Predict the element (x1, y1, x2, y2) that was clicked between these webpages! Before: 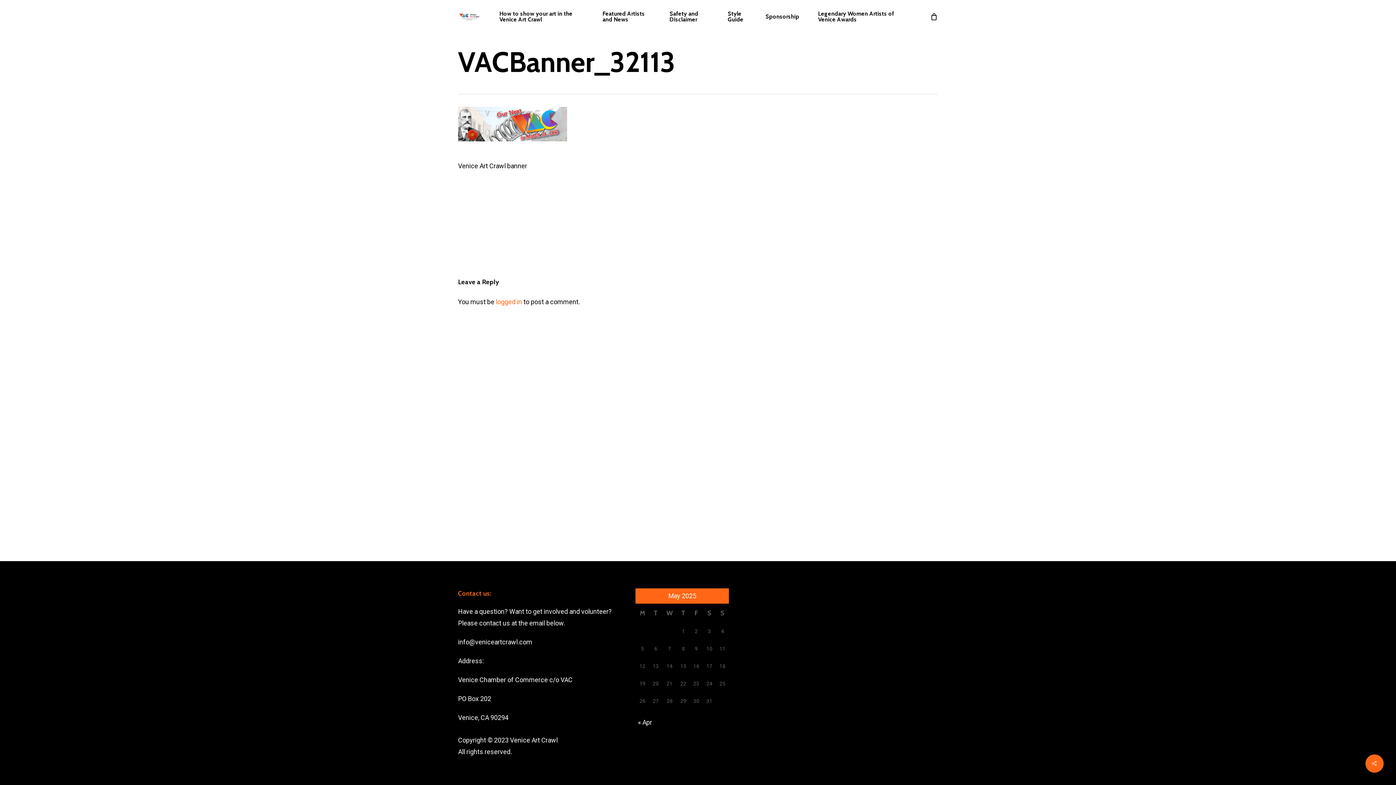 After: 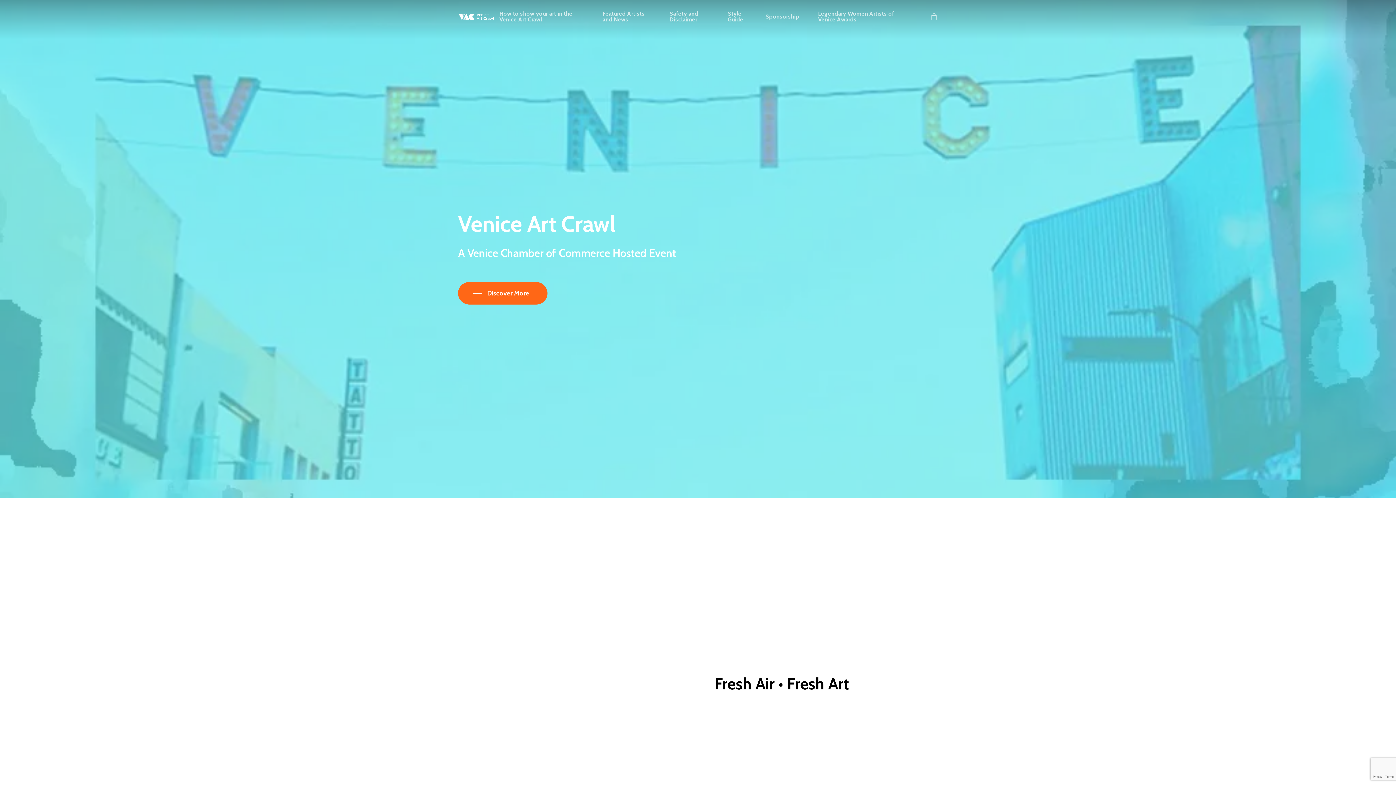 Action: bbox: (458, 12, 480, 21)